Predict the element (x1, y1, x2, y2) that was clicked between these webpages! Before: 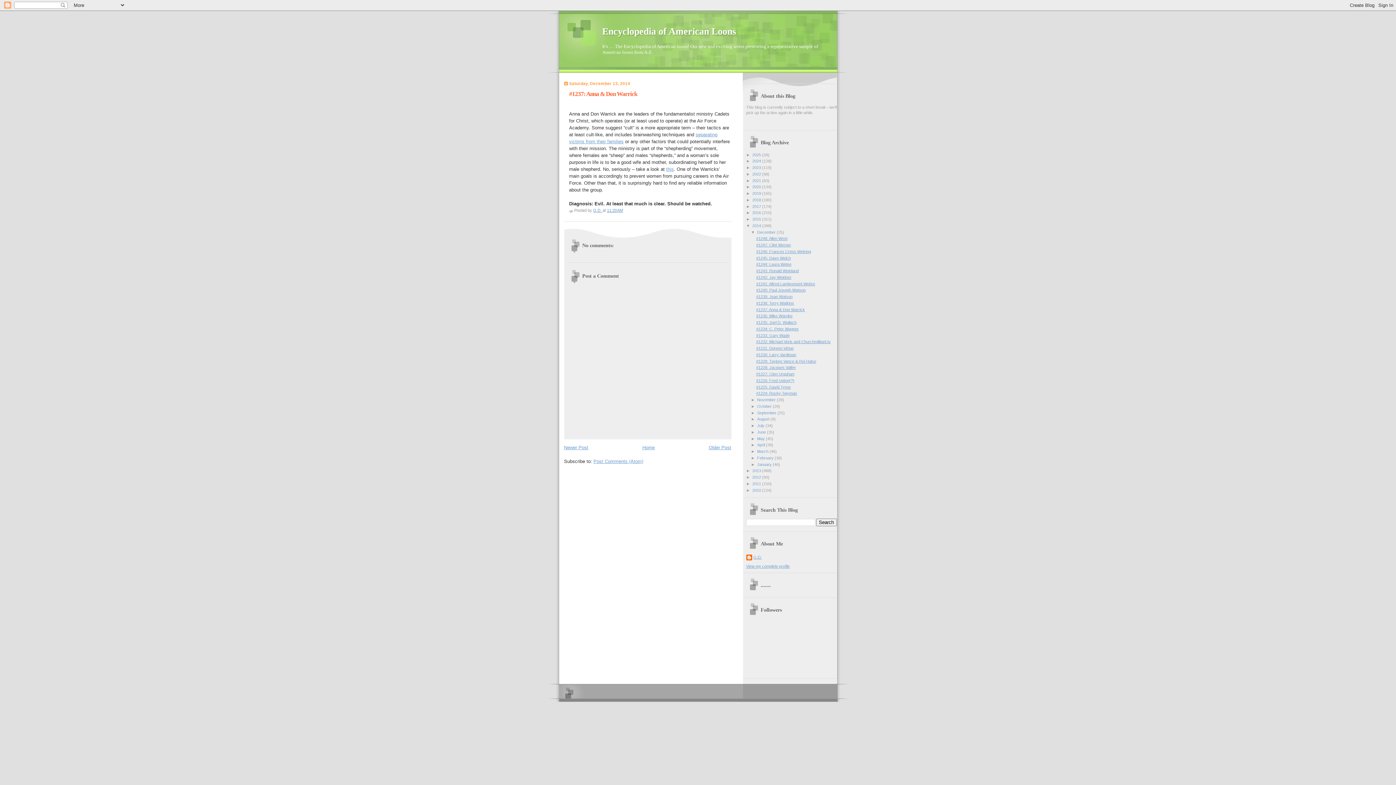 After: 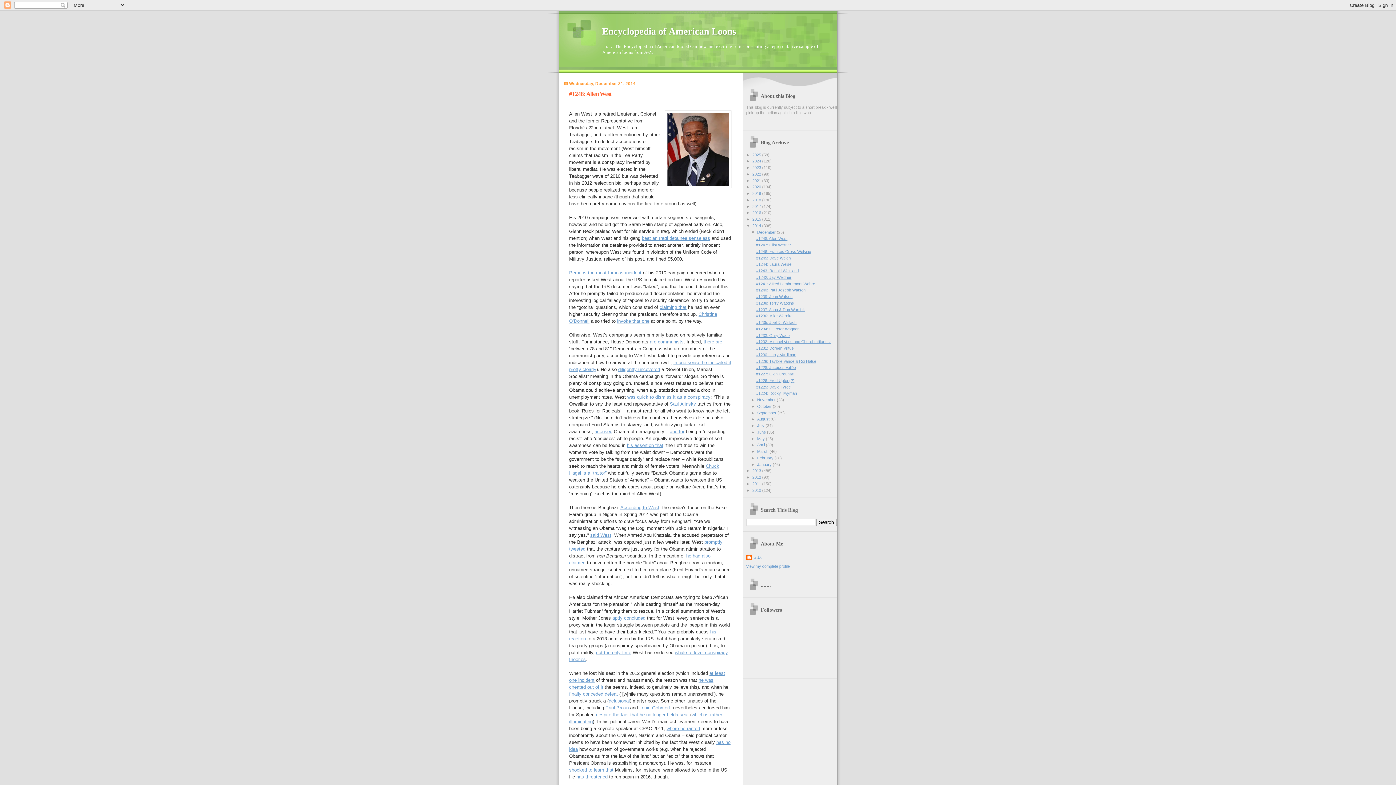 Action: bbox: (752, 223, 762, 227) label: 2014 